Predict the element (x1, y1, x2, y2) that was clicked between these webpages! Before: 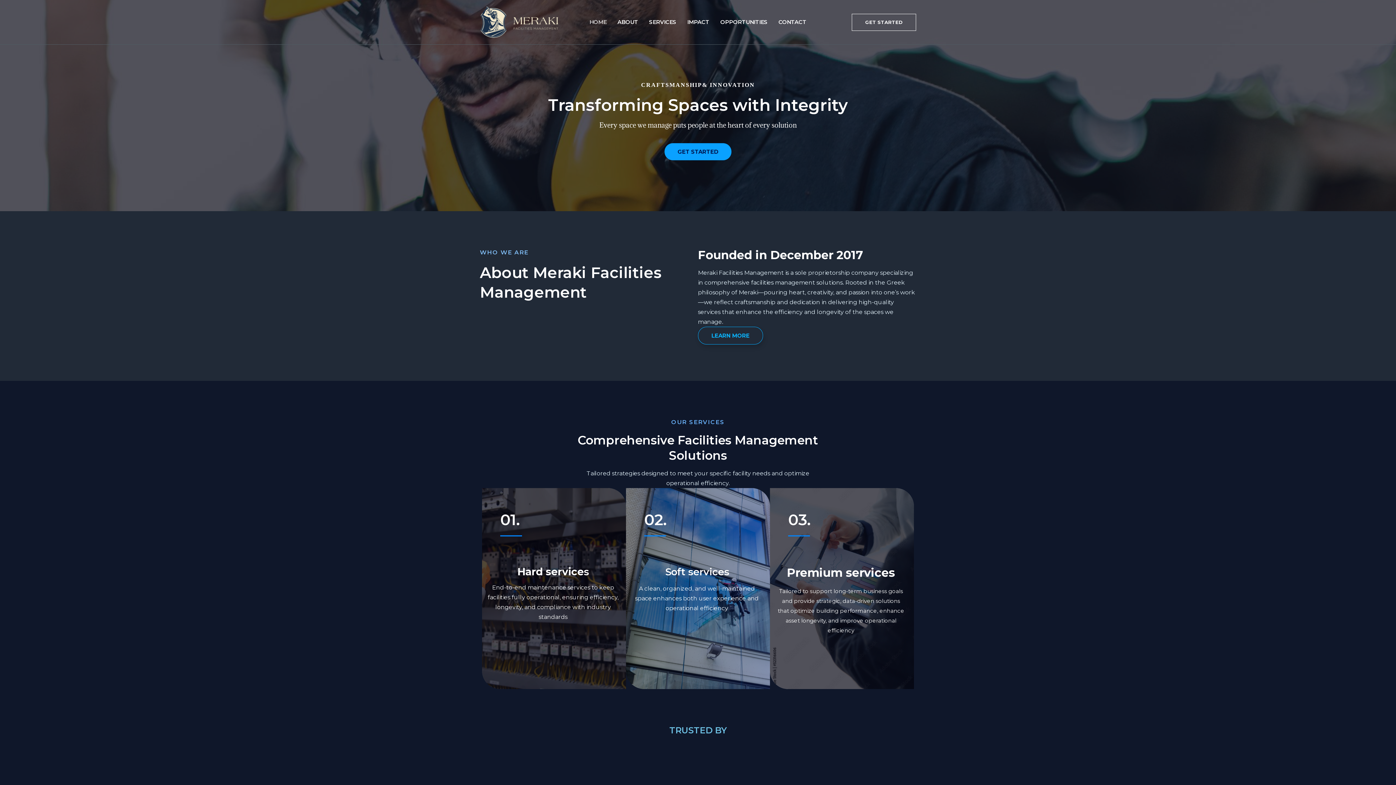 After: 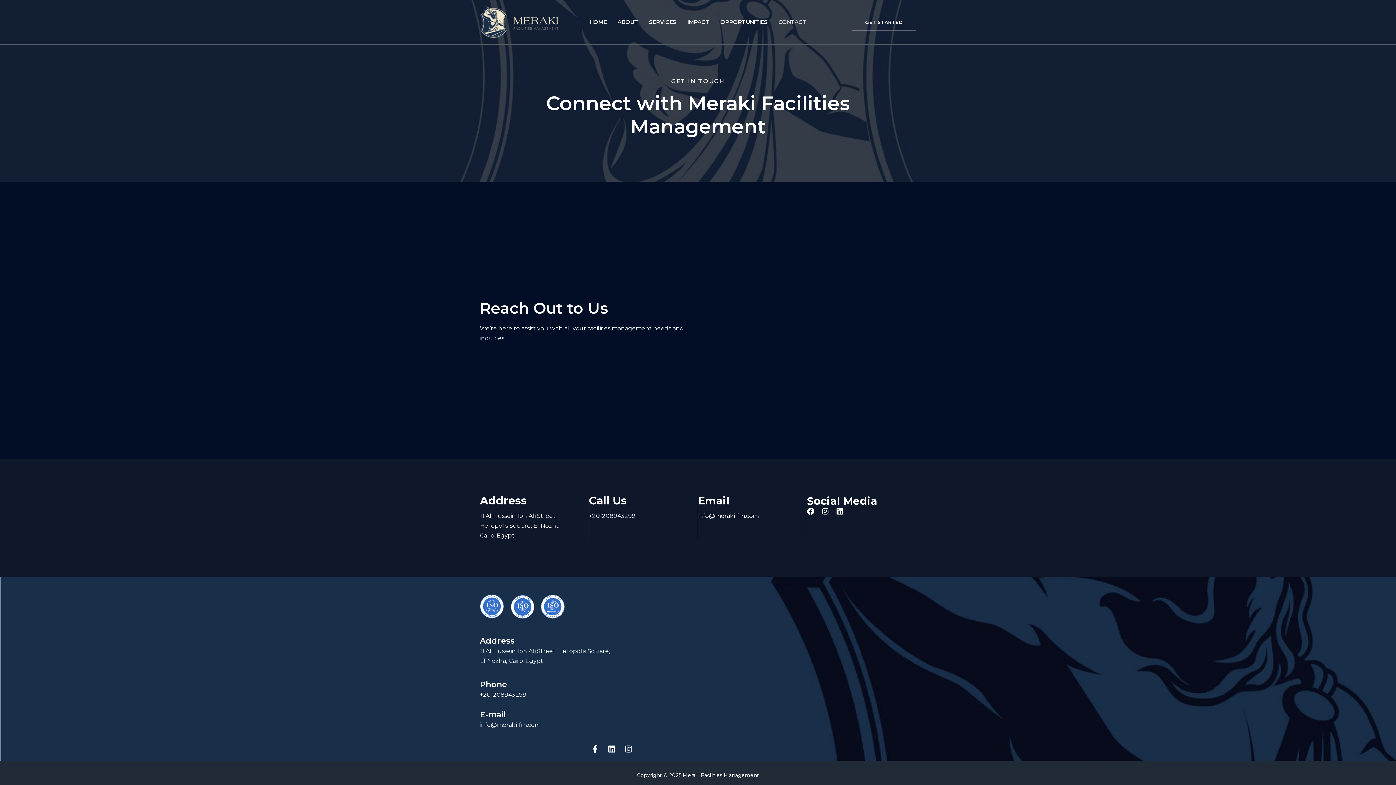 Action: bbox: (852, 13, 916, 30) label: GET STARTED